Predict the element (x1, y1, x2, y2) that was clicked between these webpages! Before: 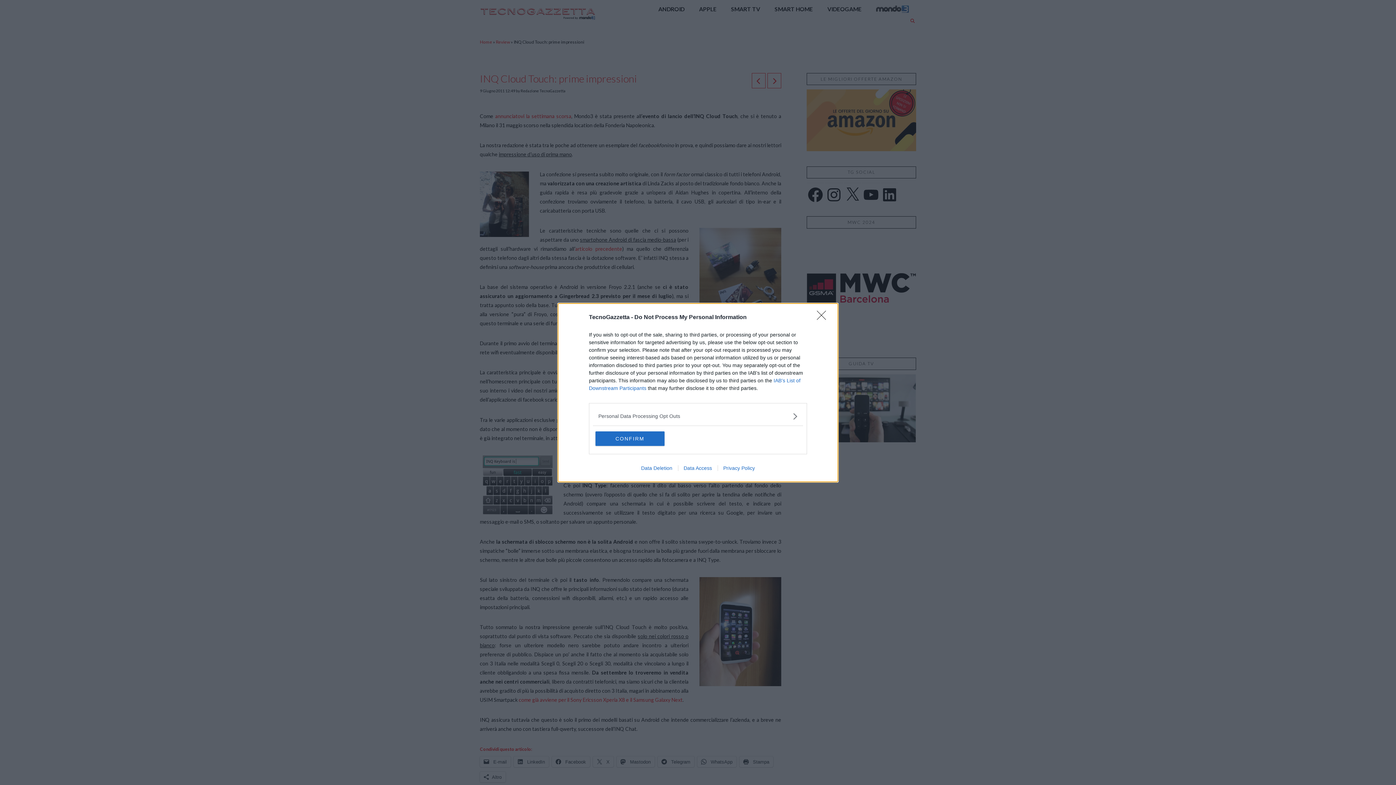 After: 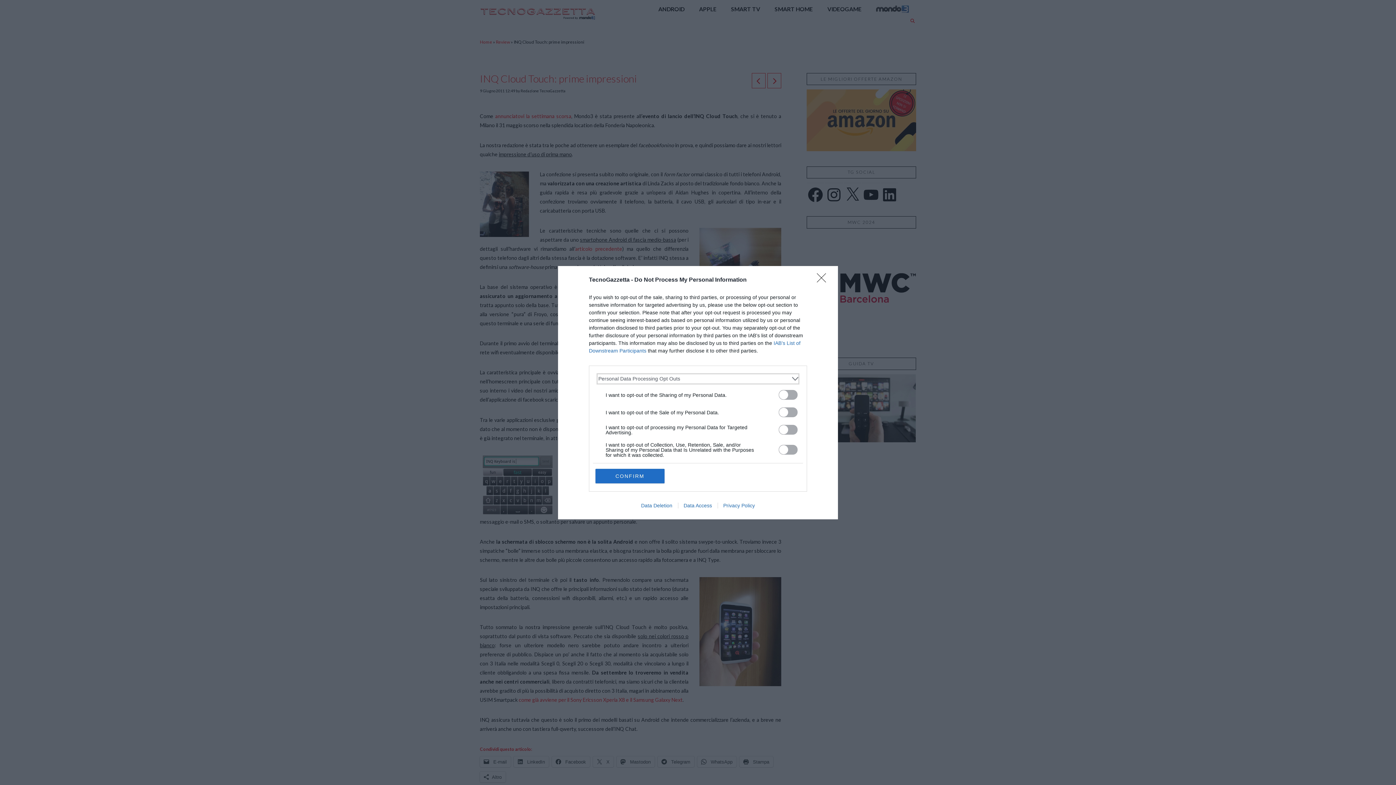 Action: label: Opt-Outs bbox: (598, 412, 797, 420)